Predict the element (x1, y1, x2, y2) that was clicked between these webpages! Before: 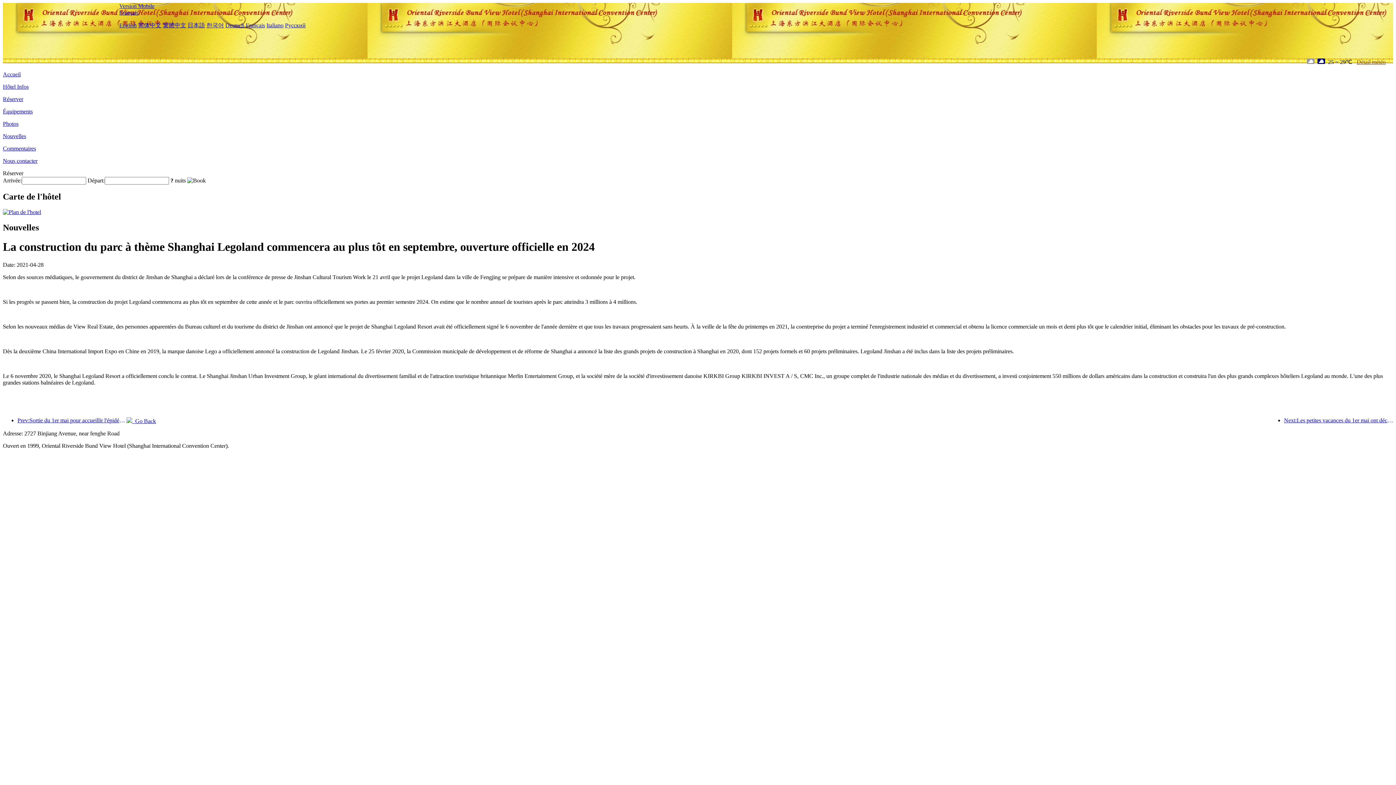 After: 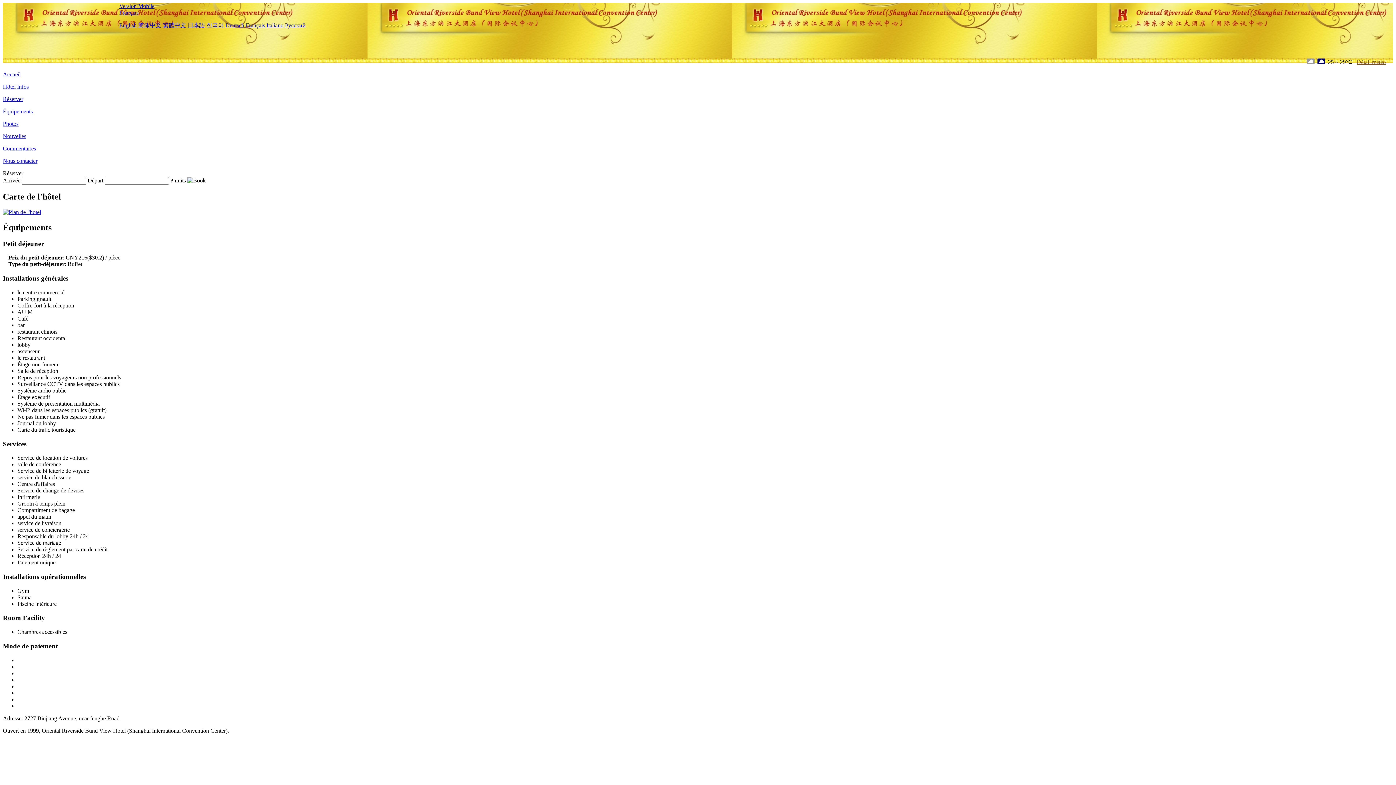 Action: bbox: (2, 108, 32, 114) label: Équipements